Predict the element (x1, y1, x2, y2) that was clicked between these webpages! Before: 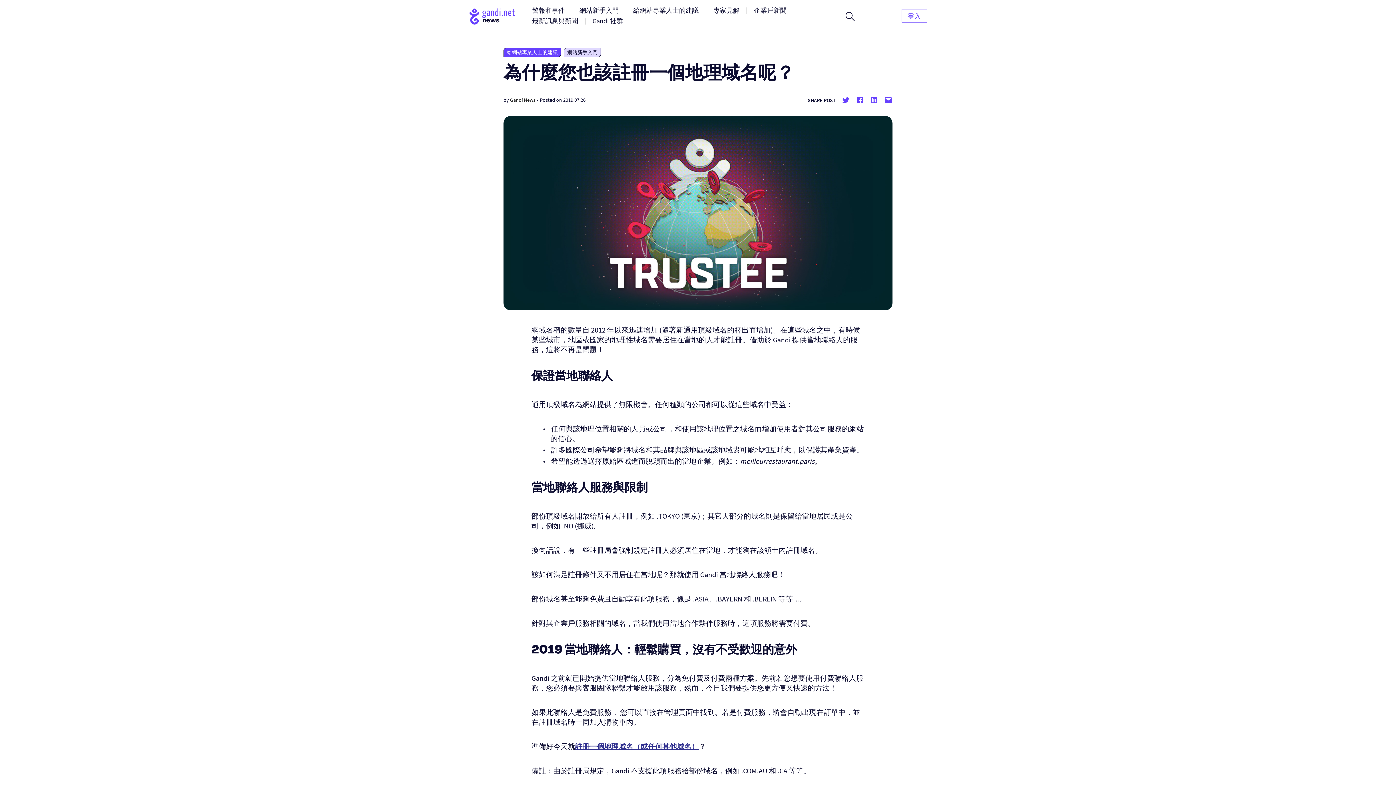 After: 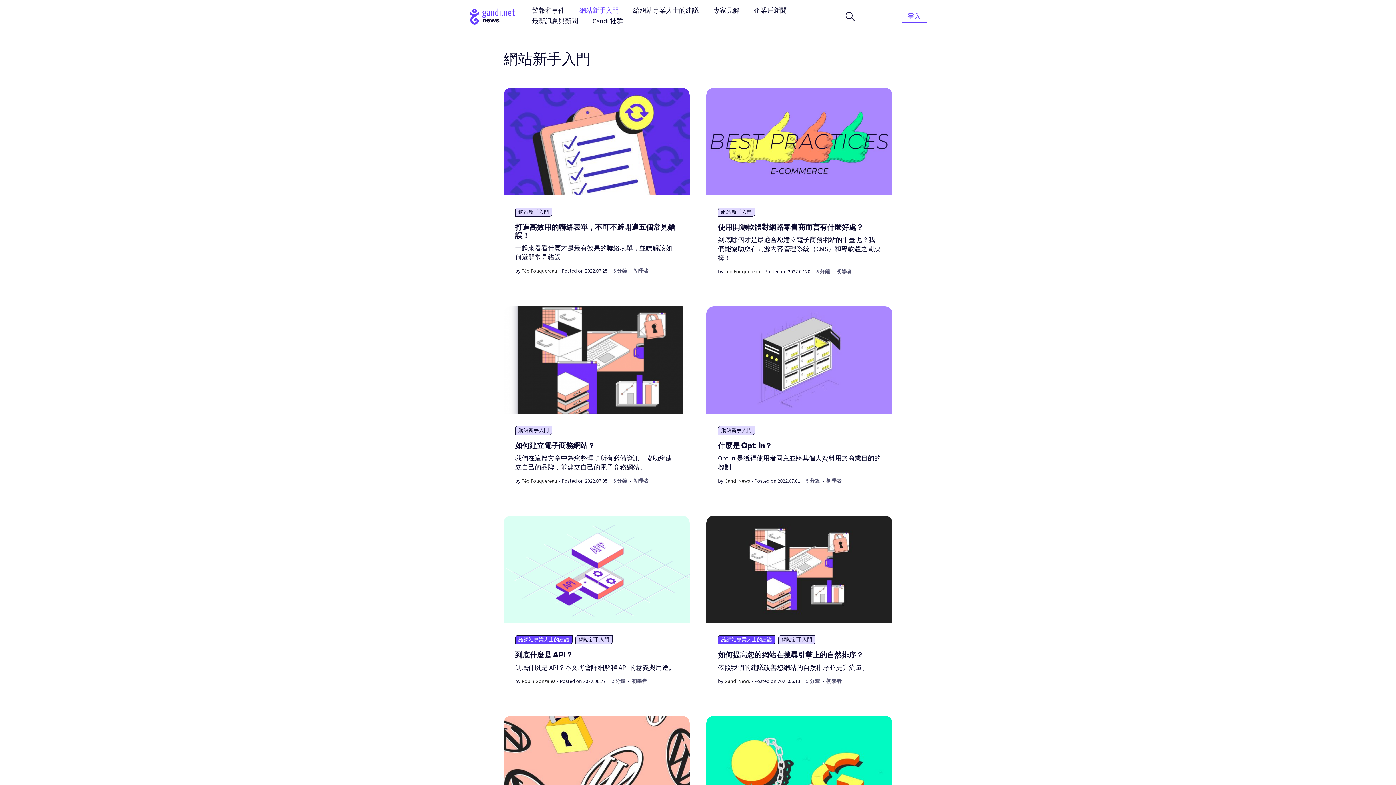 Action: bbox: (564, 48, 601, 57) label: 網站新手入門